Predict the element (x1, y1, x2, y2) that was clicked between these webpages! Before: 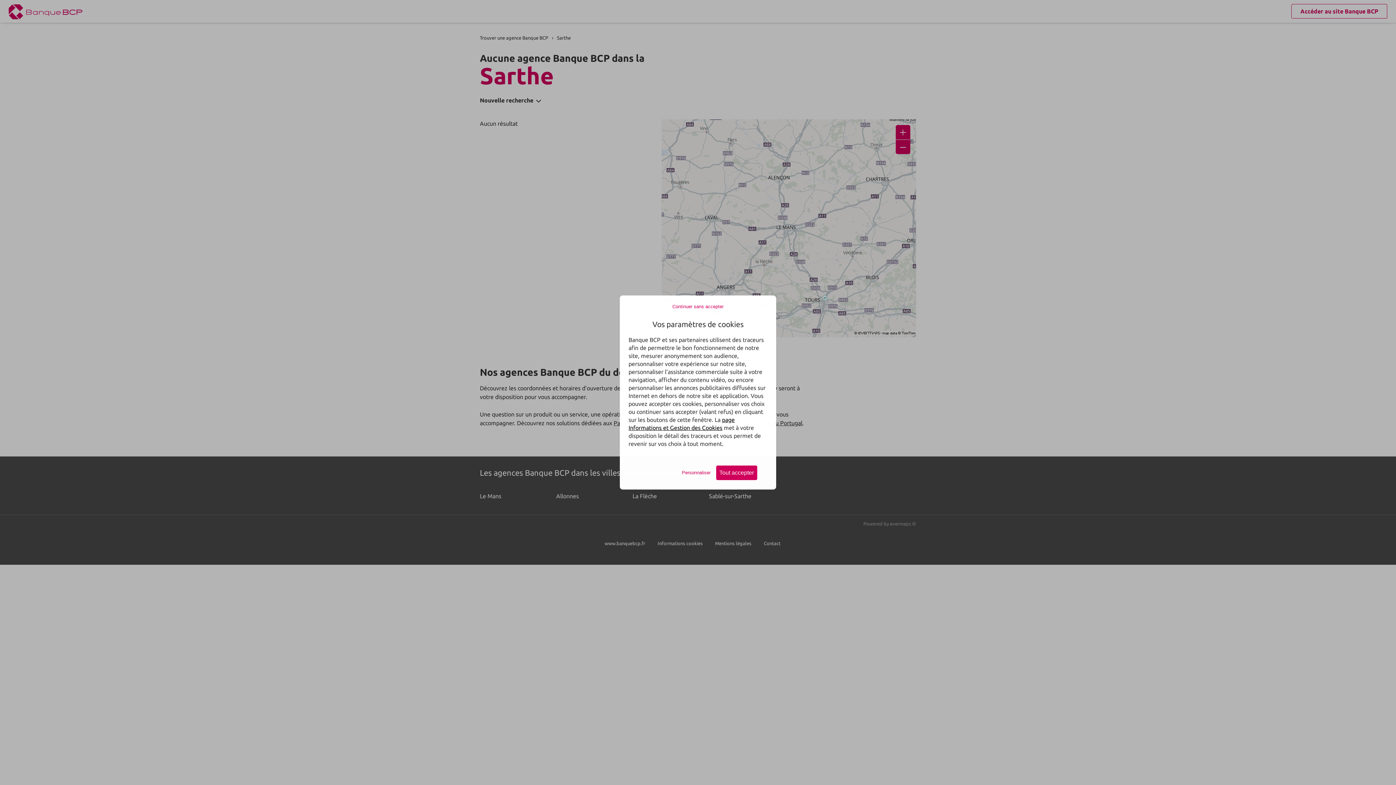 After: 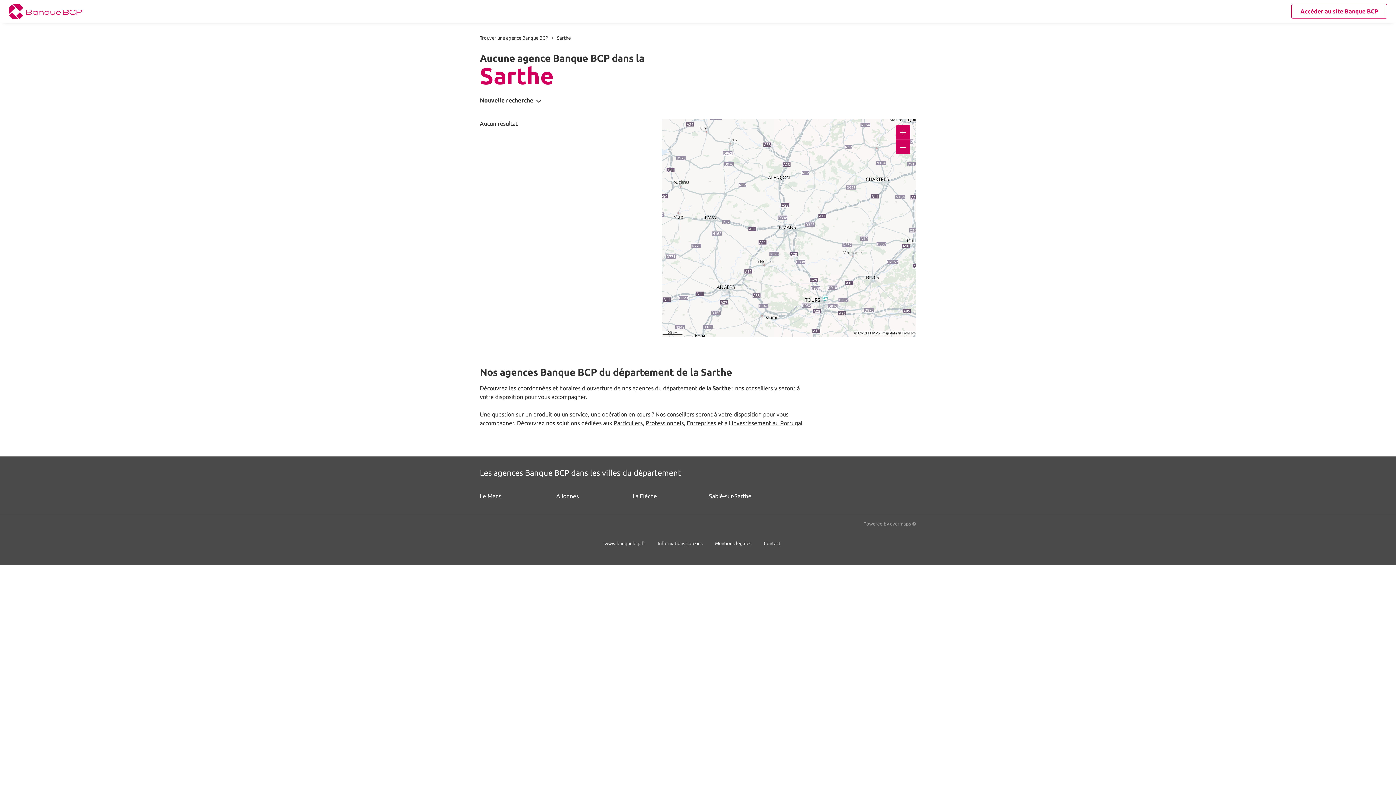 Action: bbox: (669, 300, 727, 313) label: Continuer sans accepter